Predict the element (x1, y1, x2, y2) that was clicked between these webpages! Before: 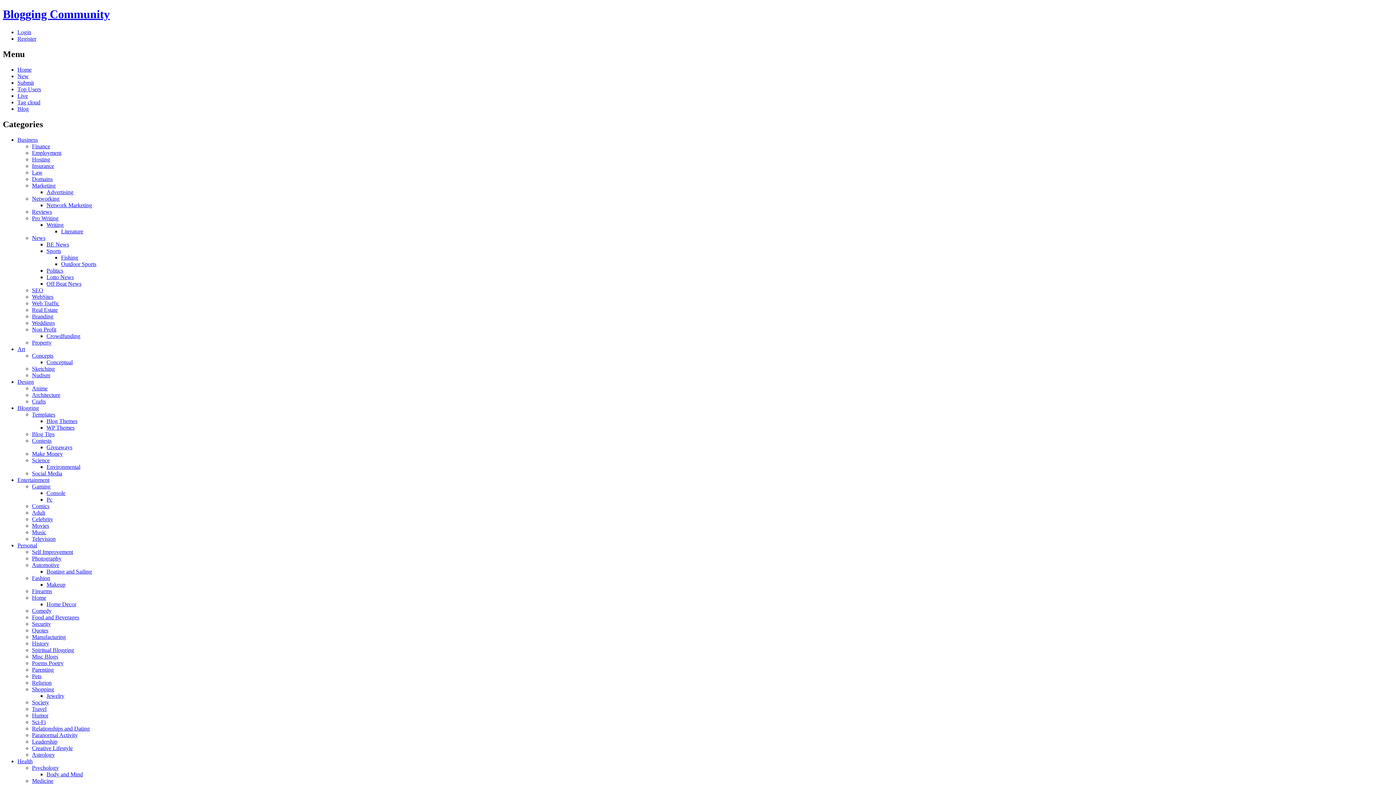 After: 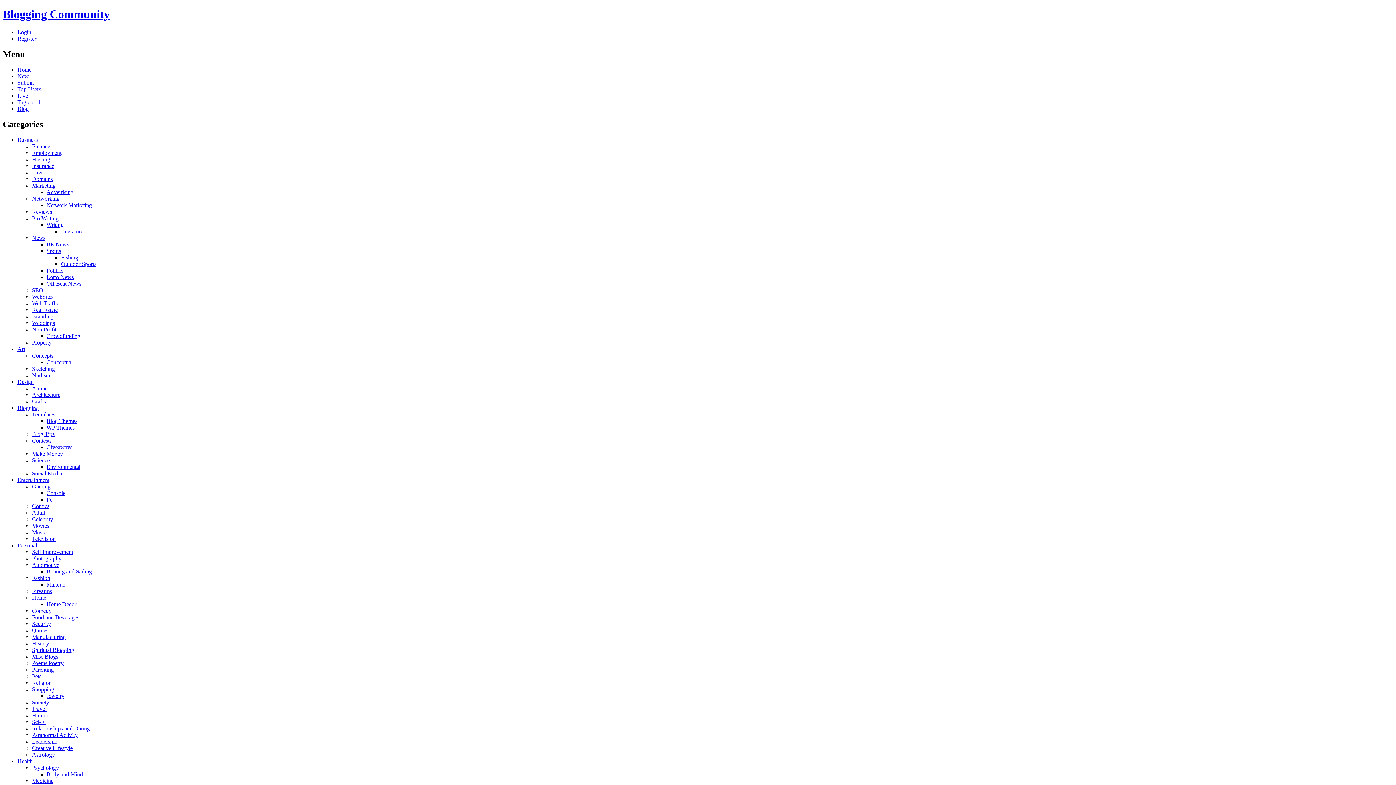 Action: label: Sketching bbox: (32, 365, 54, 371)